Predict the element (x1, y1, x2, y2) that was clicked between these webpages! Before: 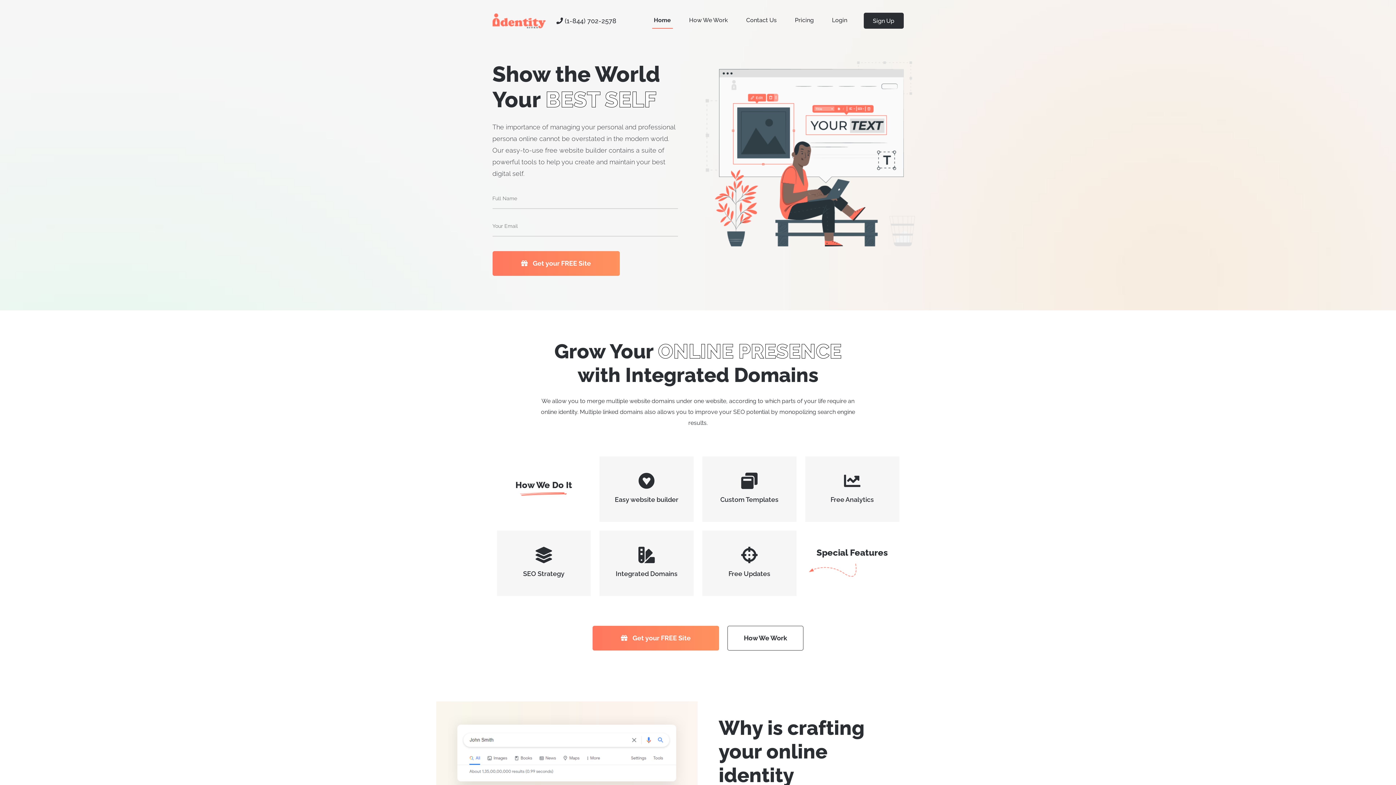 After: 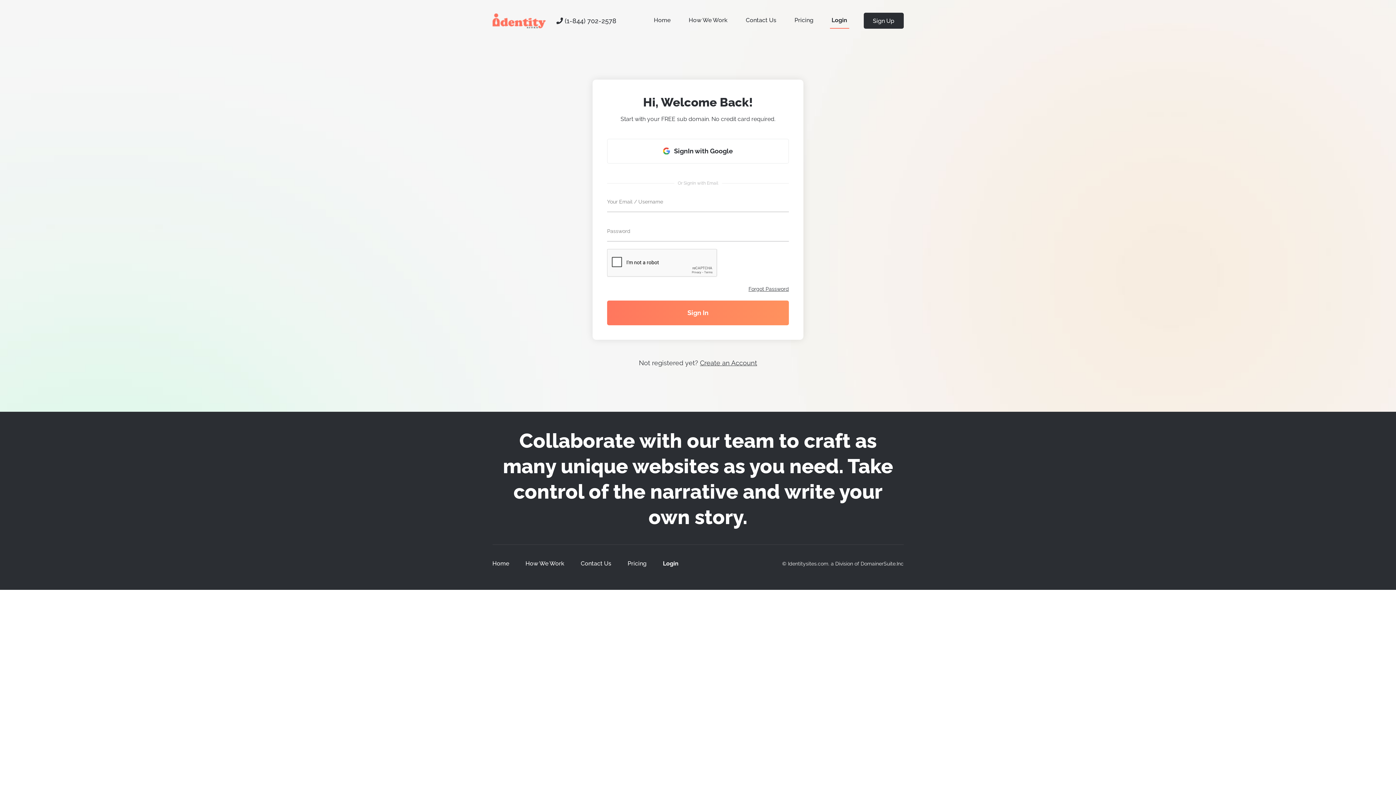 Action: bbox: (830, 12, 849, 28) label: Login